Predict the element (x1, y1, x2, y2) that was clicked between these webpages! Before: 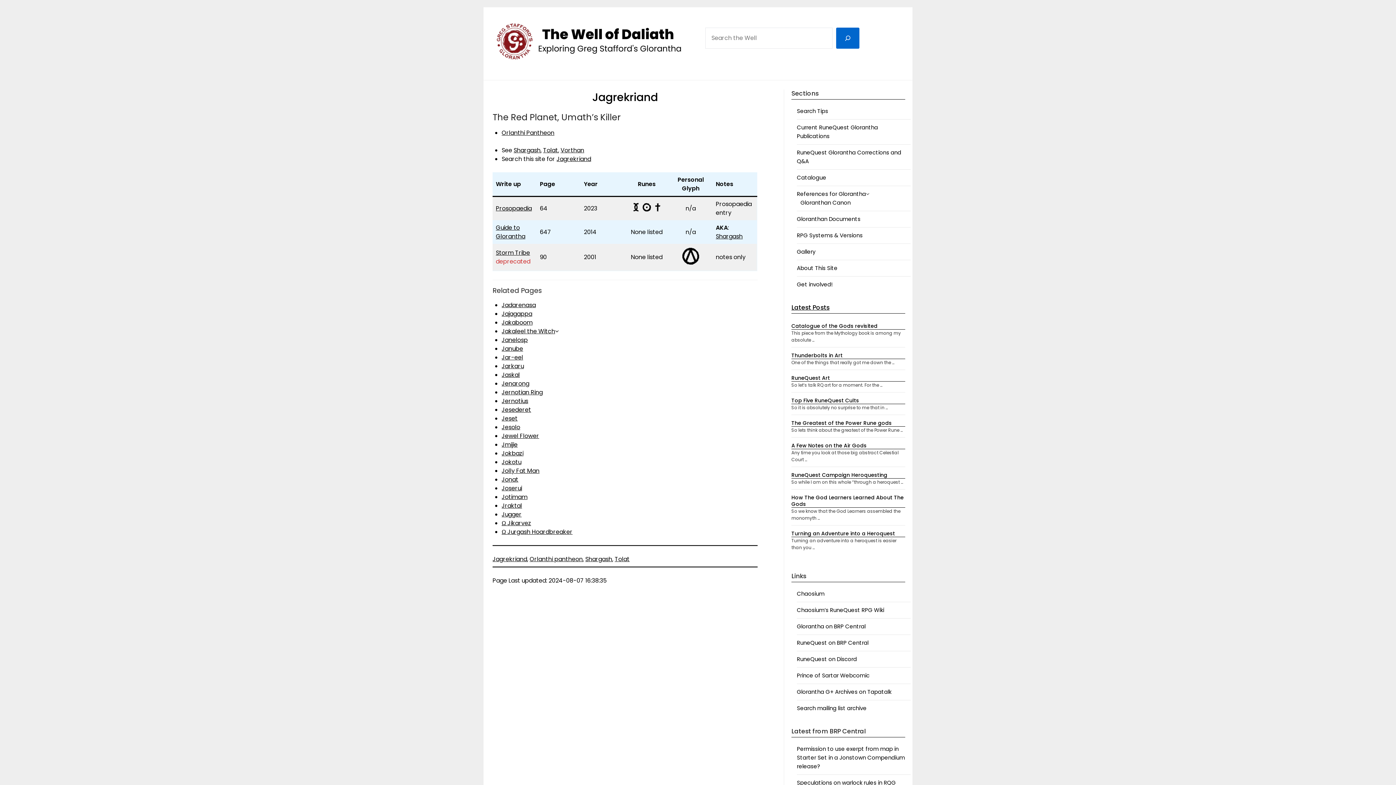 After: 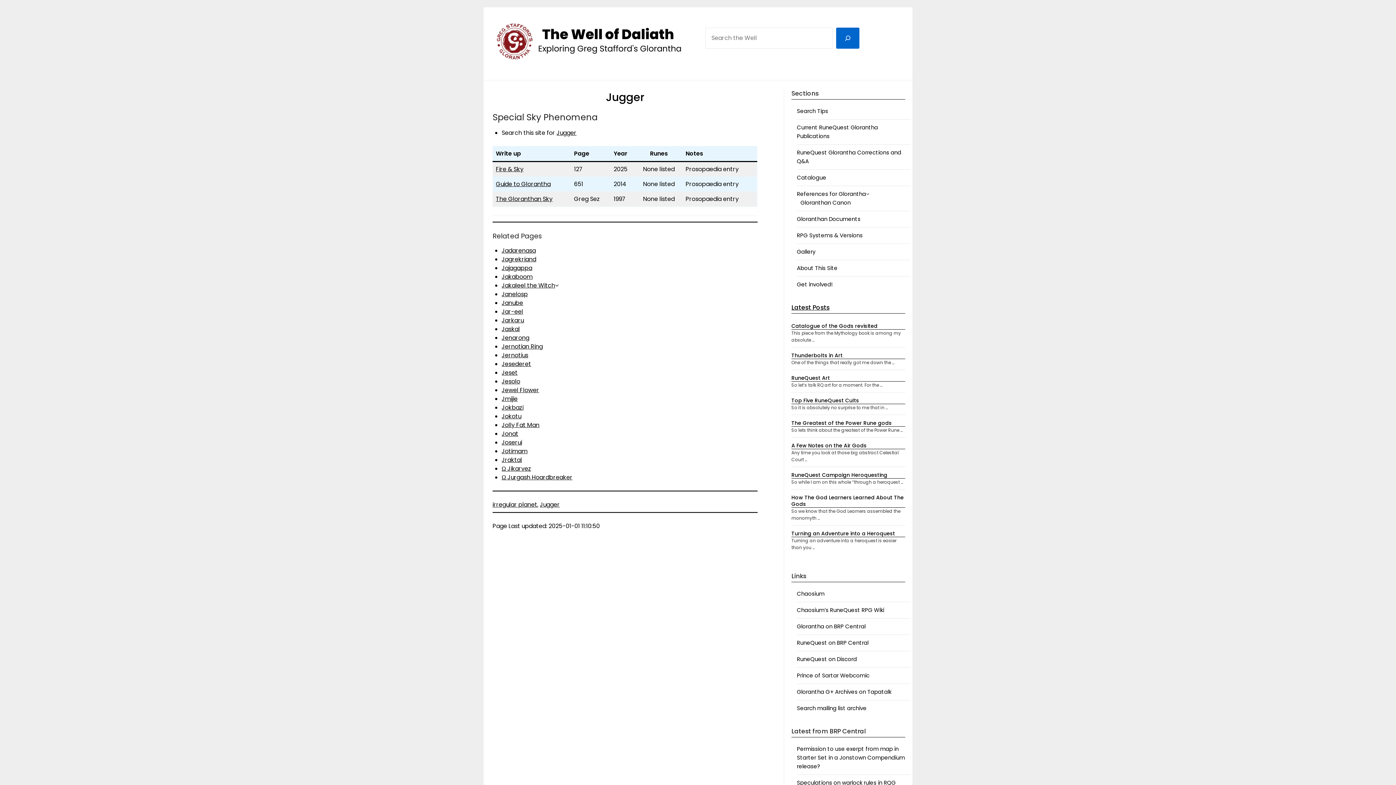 Action: label: Jugger bbox: (501, 510, 521, 518)